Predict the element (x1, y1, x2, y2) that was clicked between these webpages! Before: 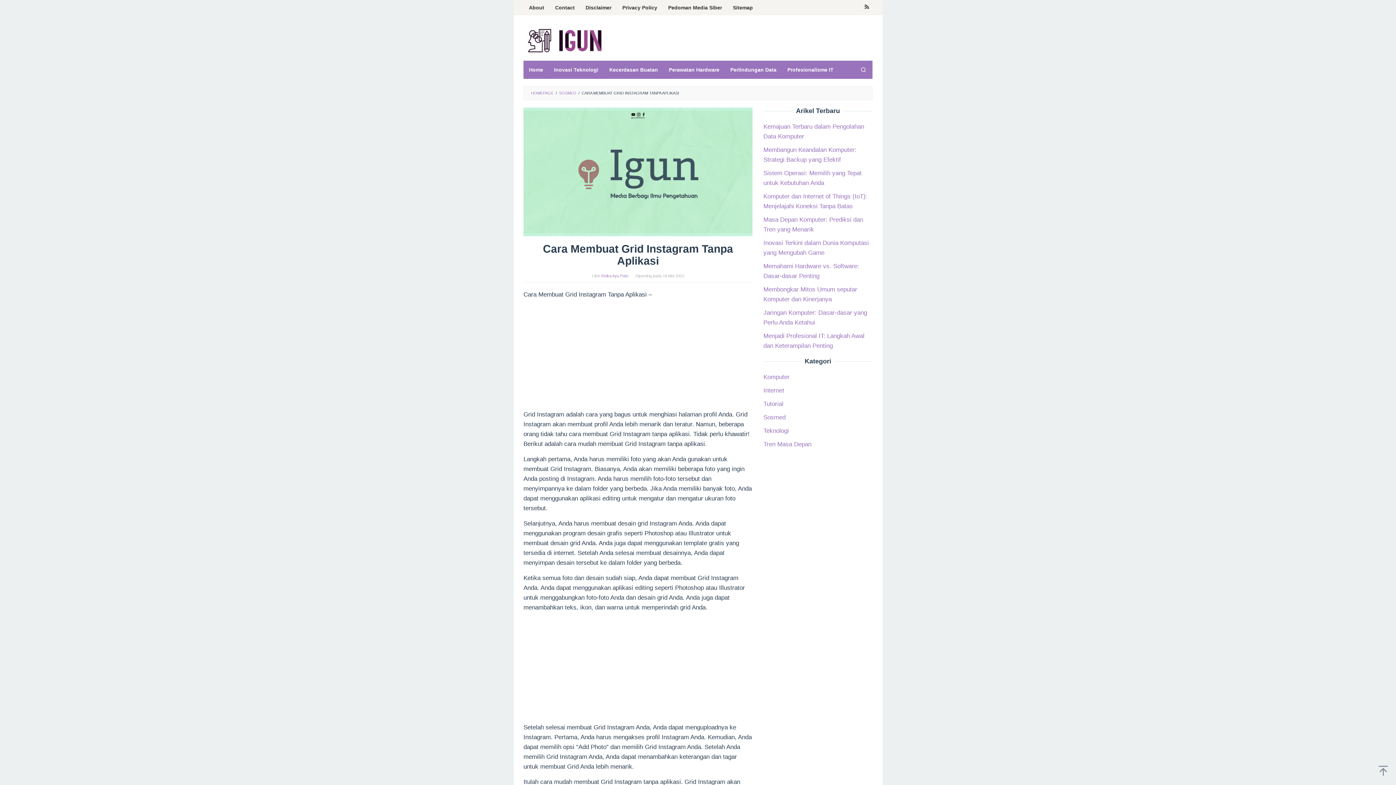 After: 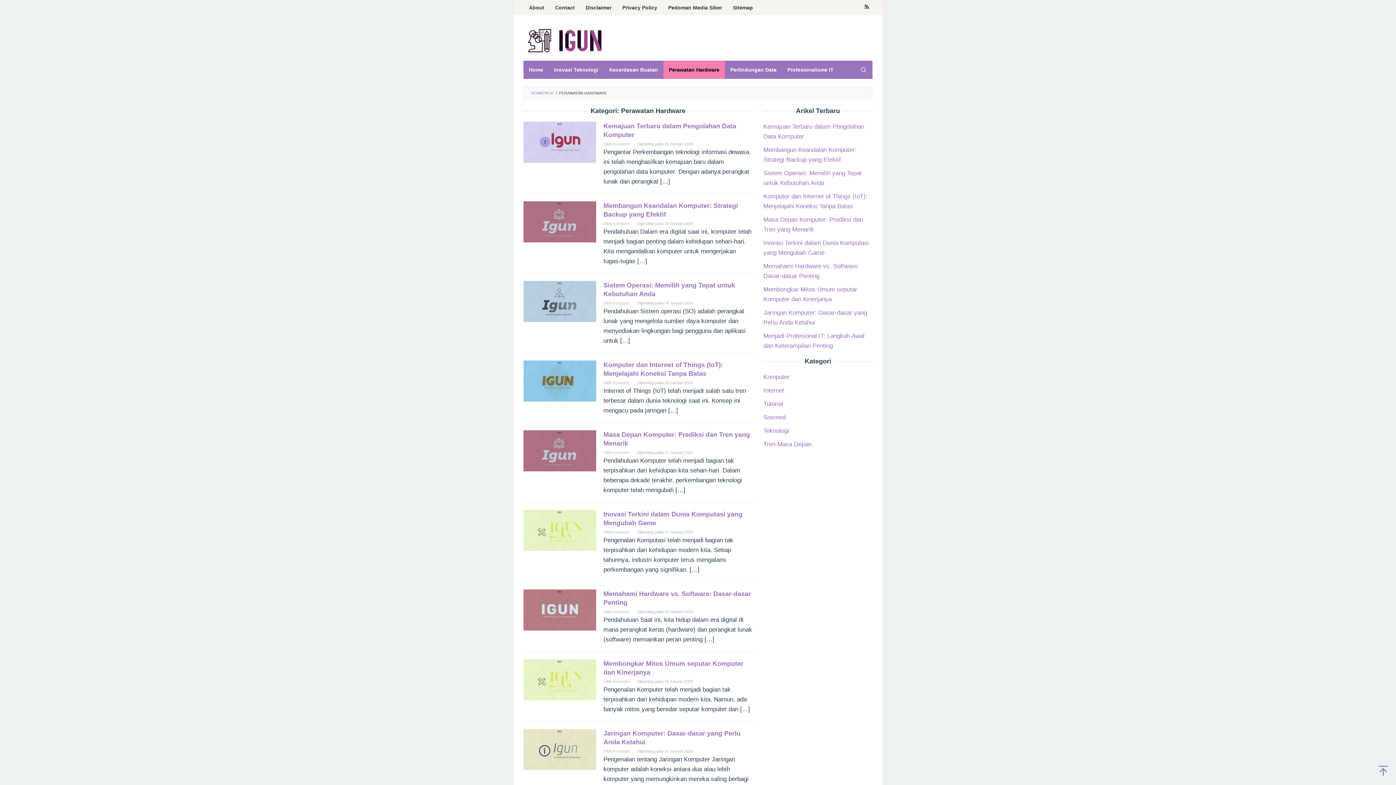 Action: bbox: (663, 60, 725, 78) label: Perawatan Hardware